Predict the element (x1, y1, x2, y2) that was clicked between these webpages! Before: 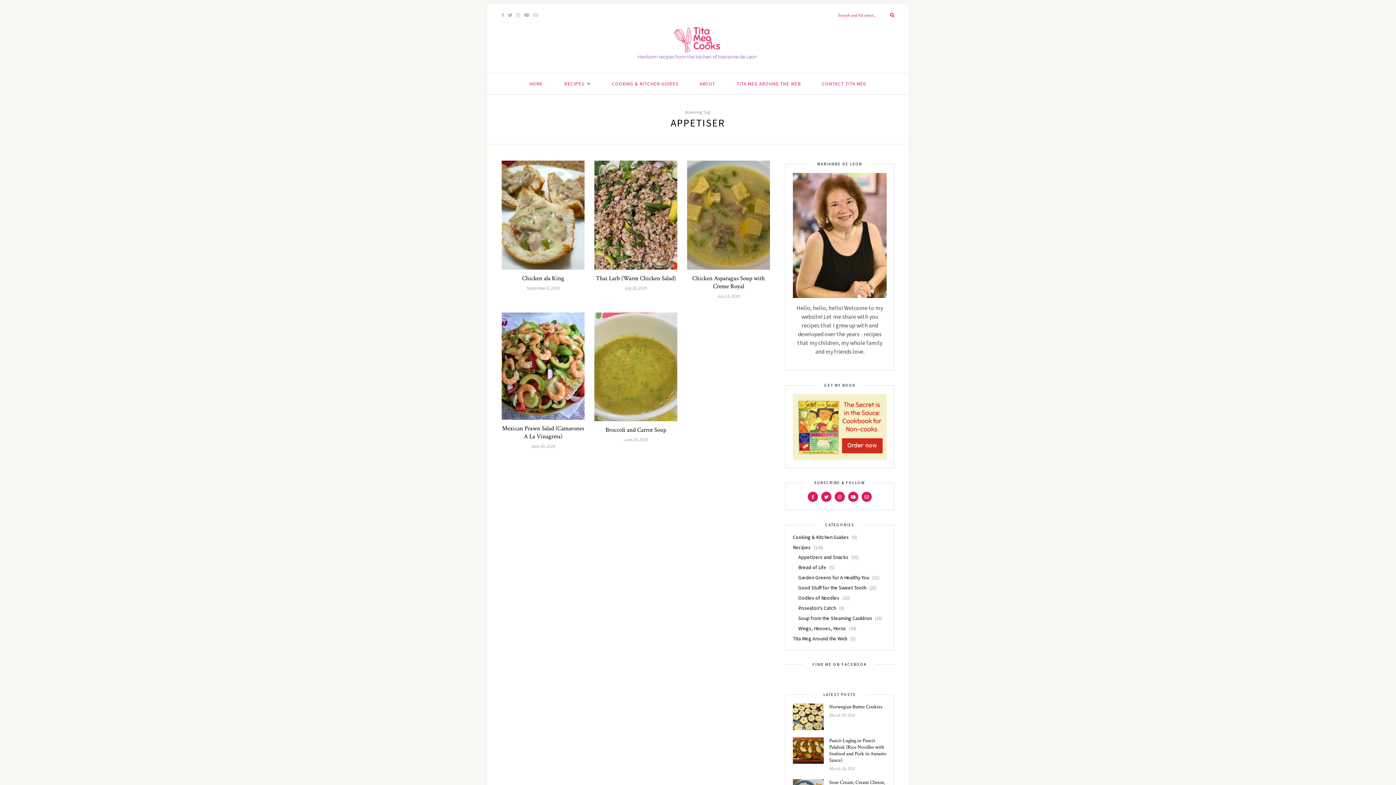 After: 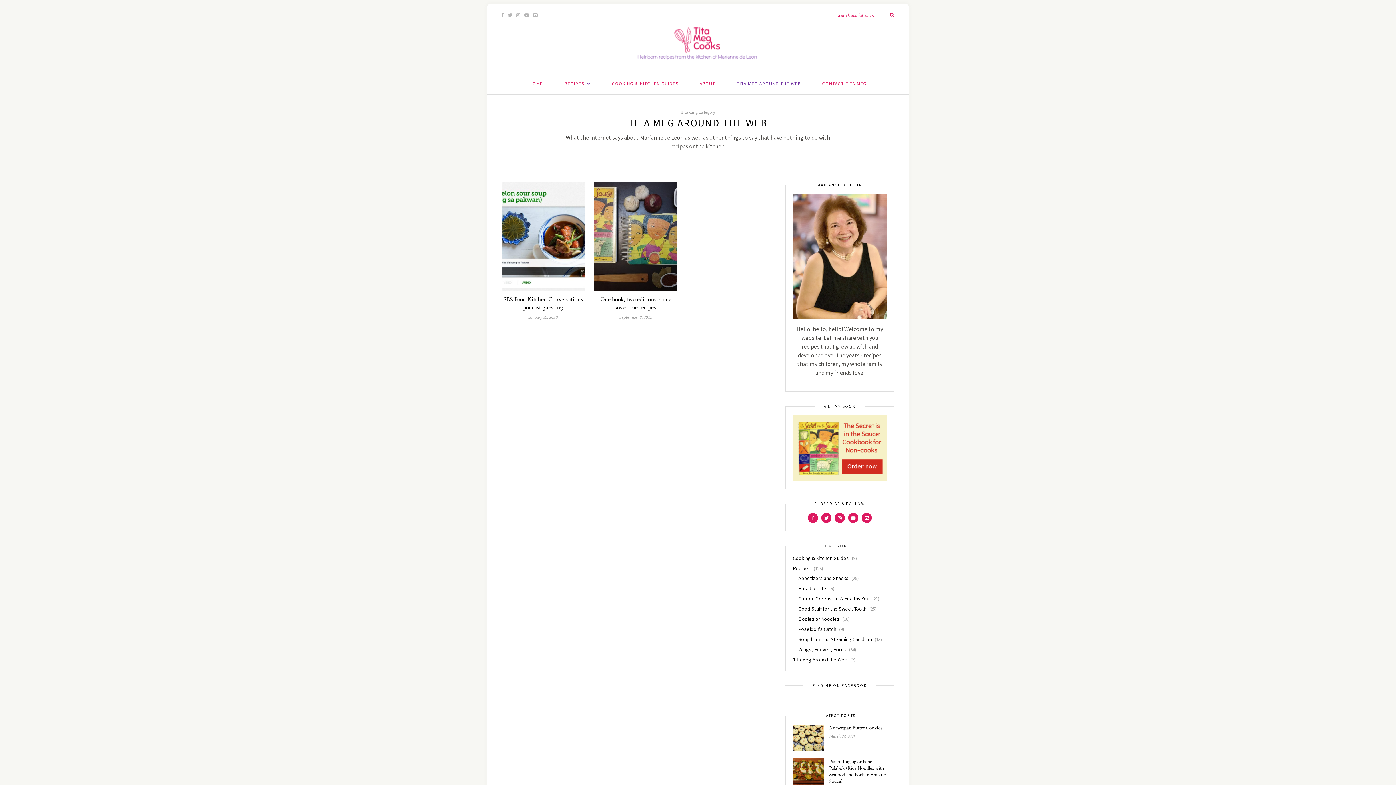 Action: label: TITA MEG AROUND THE WEB bbox: (736, 73, 800, 94)